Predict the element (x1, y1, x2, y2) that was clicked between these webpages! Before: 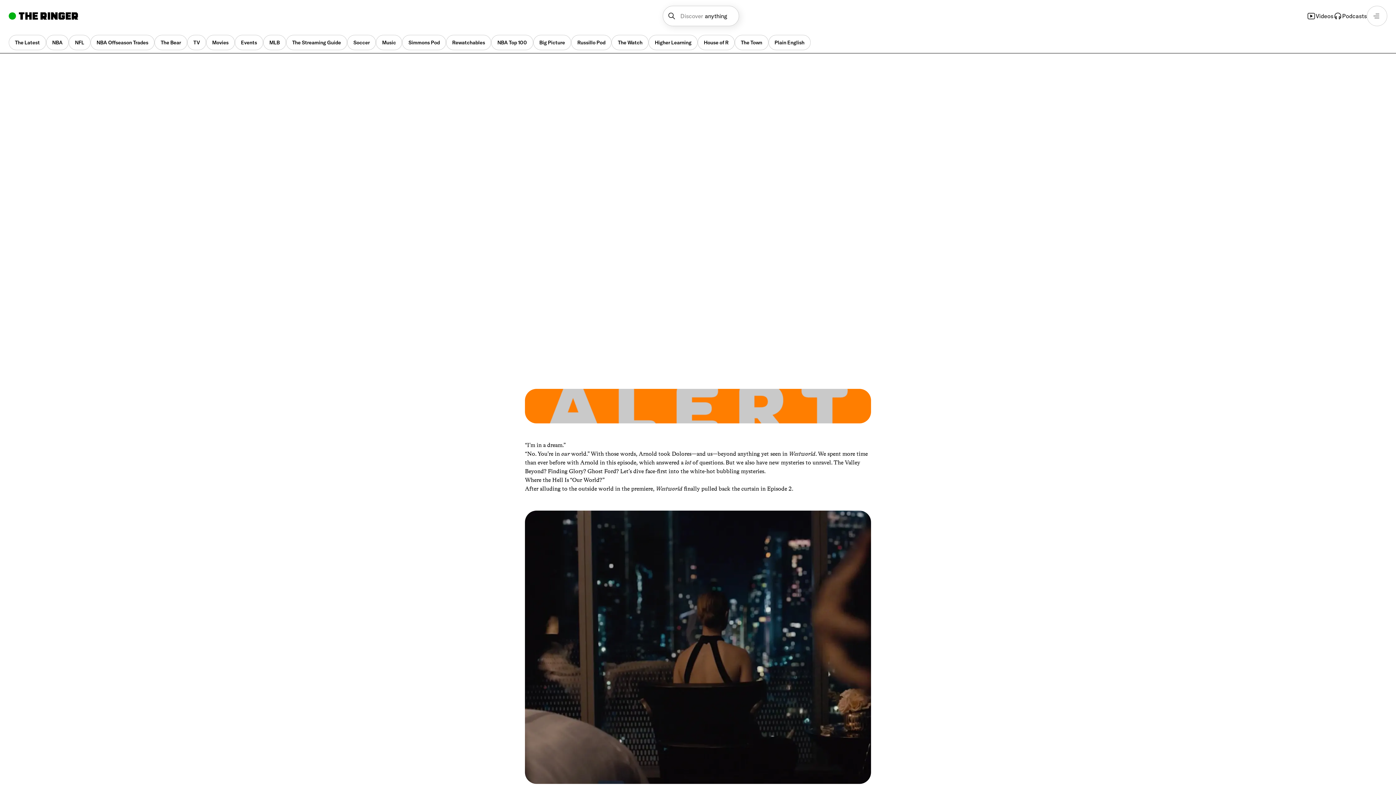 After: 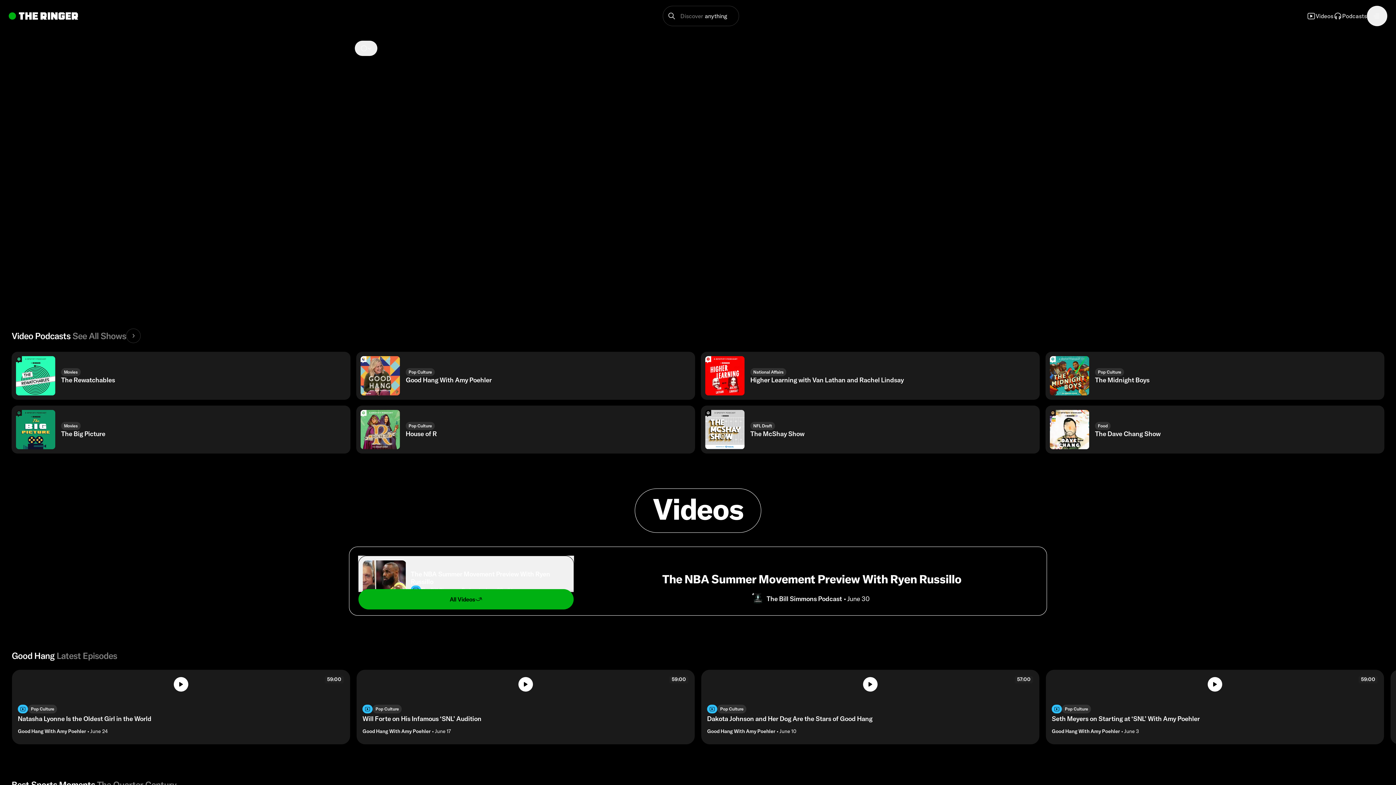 Action: label: Videos bbox: (1307, 11, 1333, 20)